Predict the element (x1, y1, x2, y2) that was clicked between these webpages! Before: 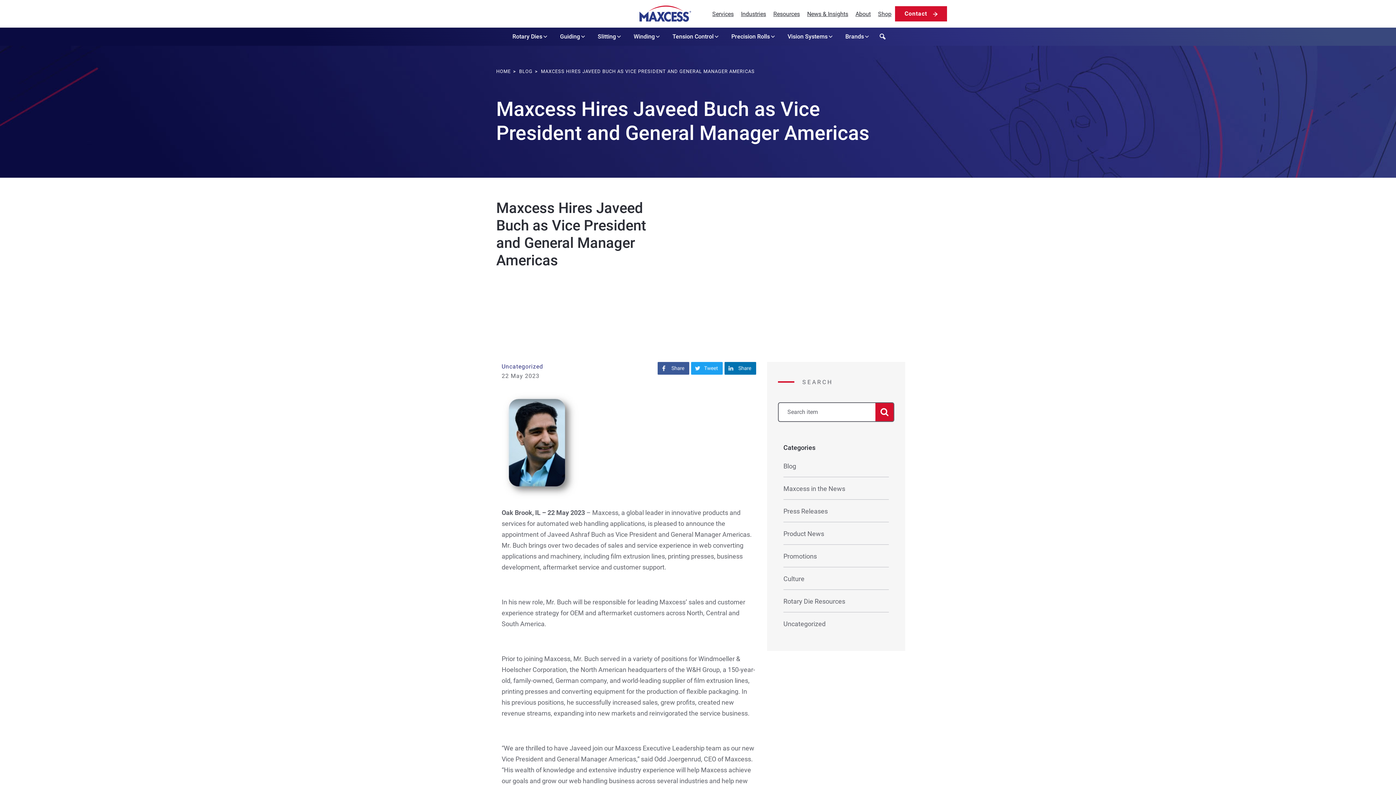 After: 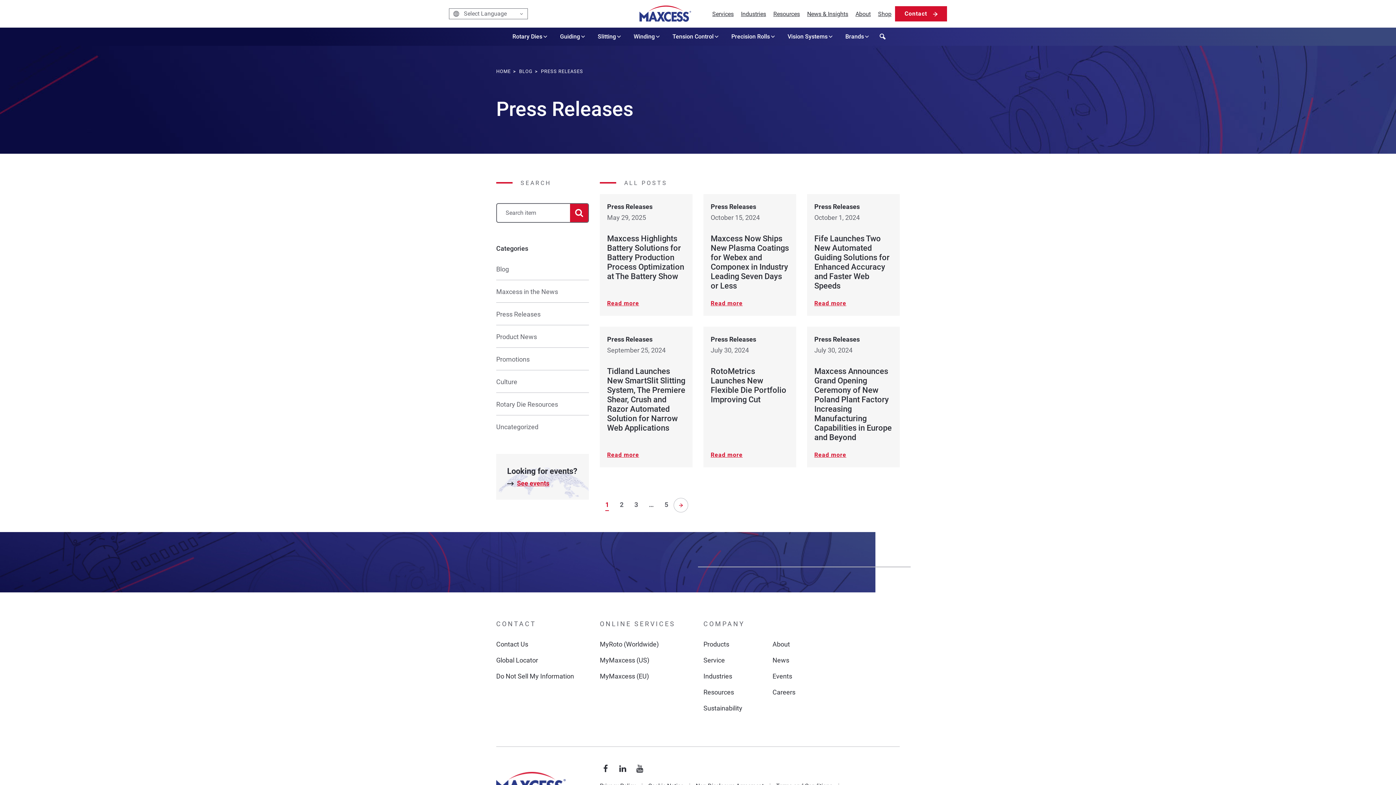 Action: label: Press Releases bbox: (783, 507, 828, 515)